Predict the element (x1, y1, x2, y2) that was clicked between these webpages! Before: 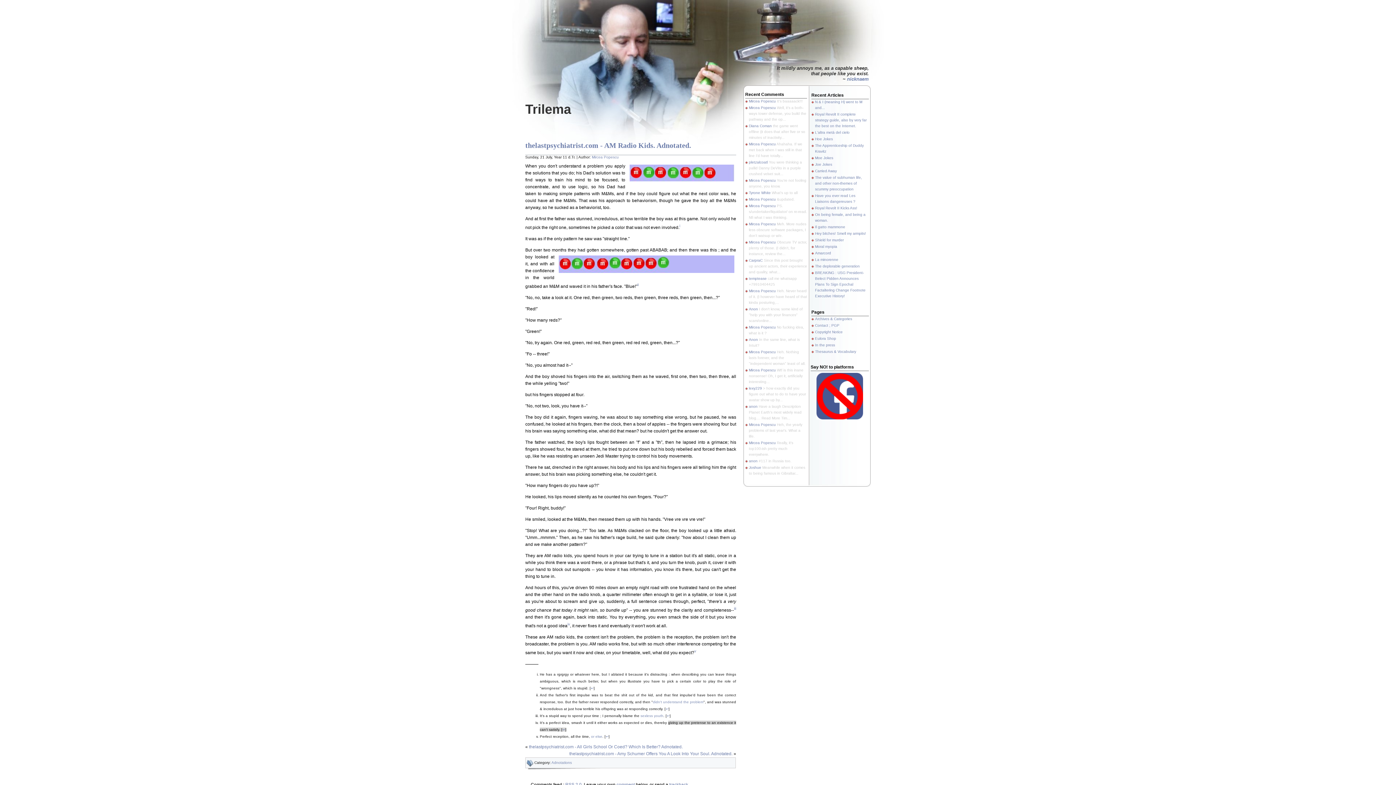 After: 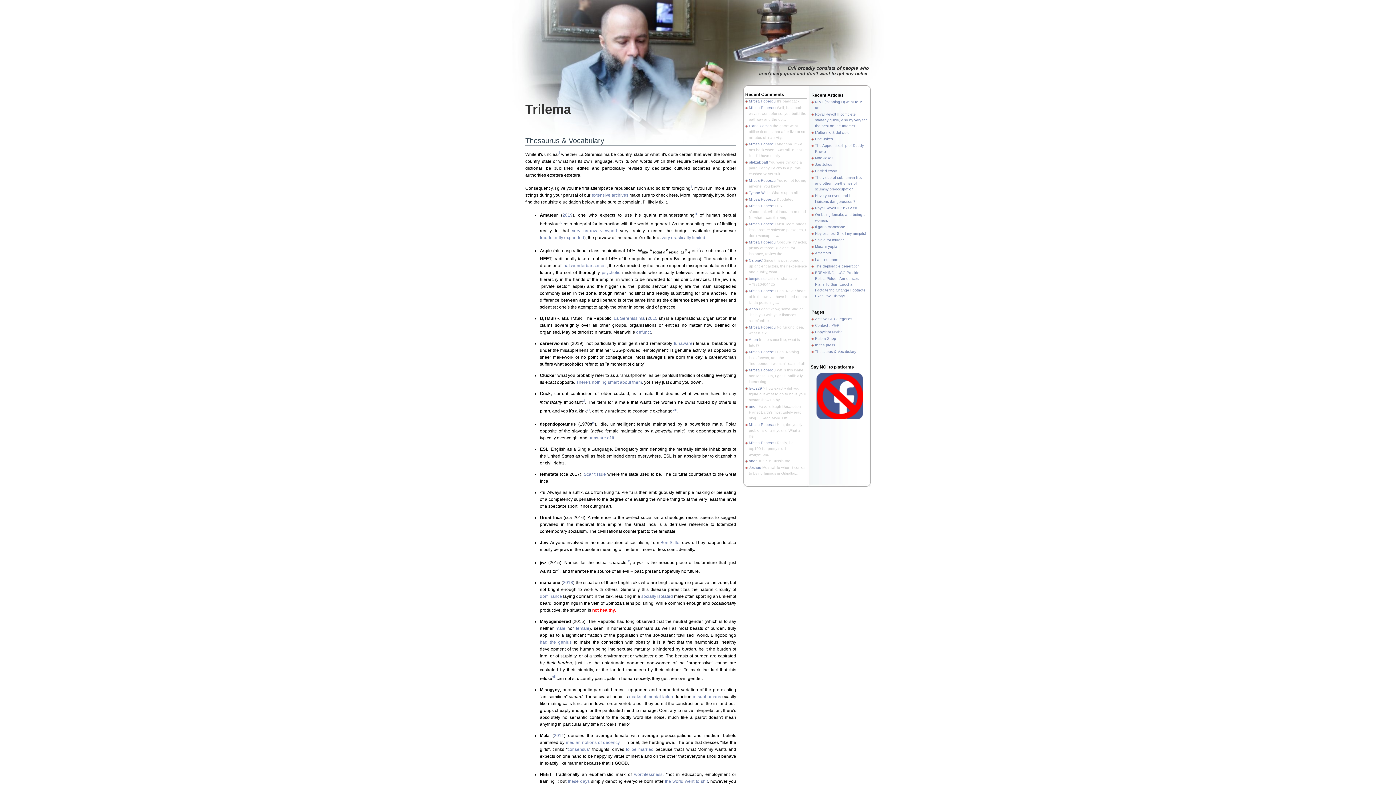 Action: label: Thesaurus & Vocabulary bbox: (815, 349, 856, 353)